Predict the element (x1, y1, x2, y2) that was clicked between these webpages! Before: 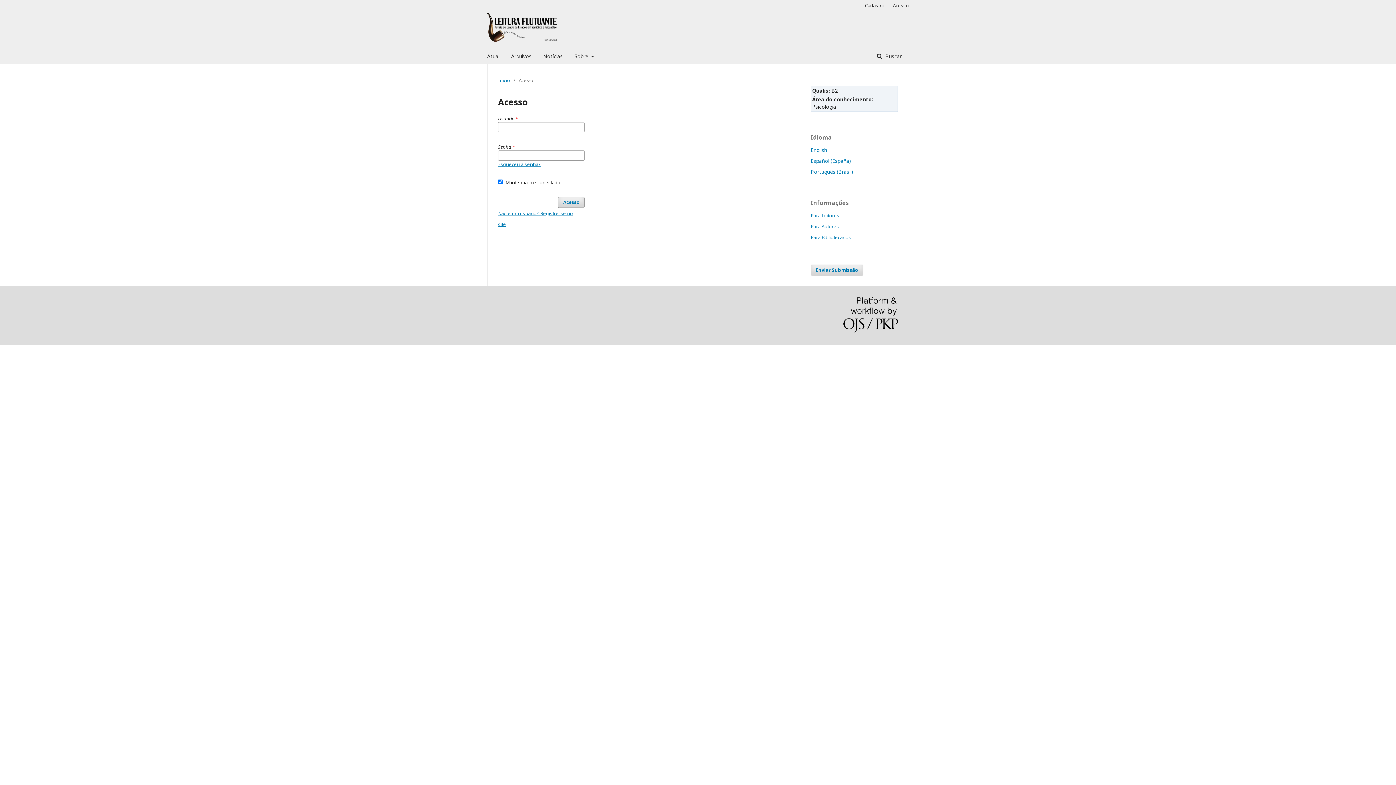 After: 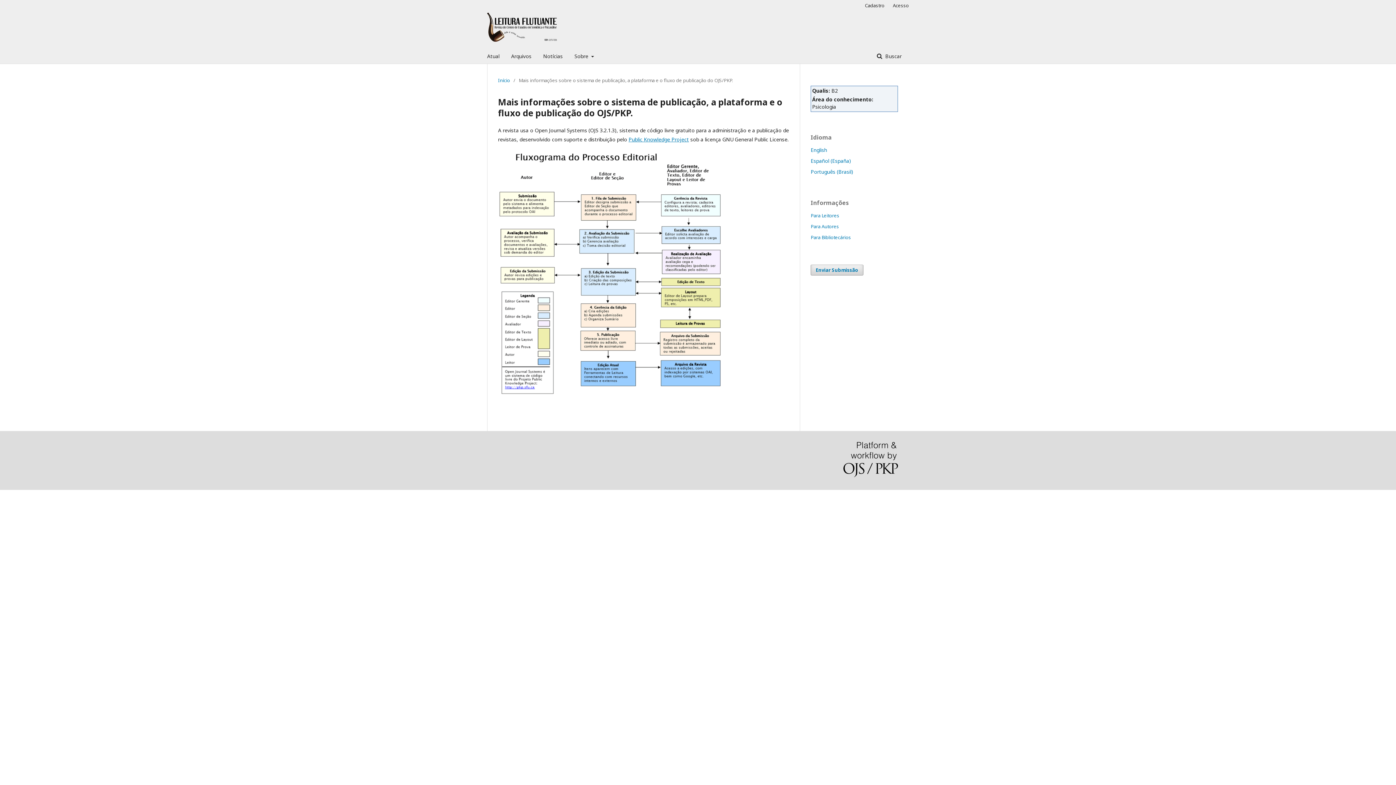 Action: bbox: (843, 297, 898, 334)